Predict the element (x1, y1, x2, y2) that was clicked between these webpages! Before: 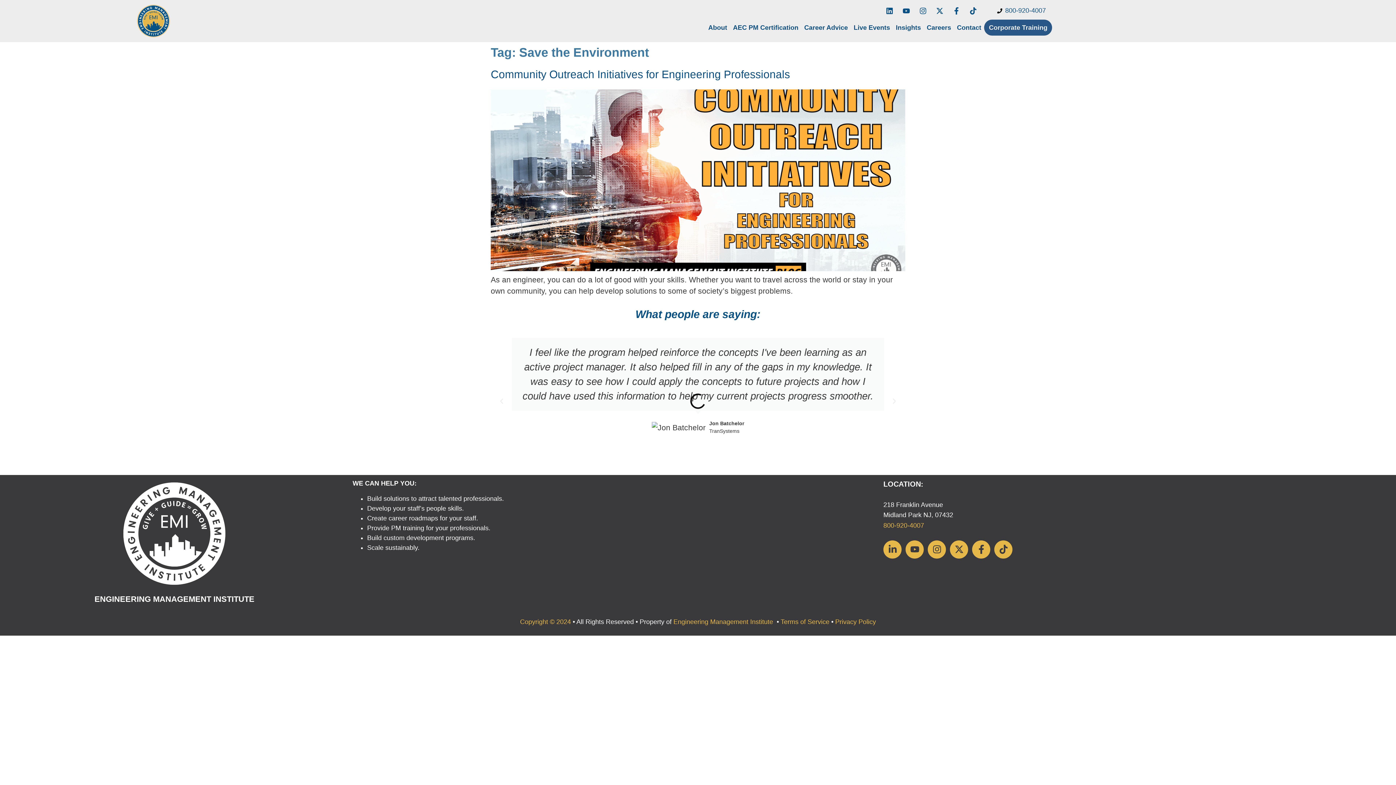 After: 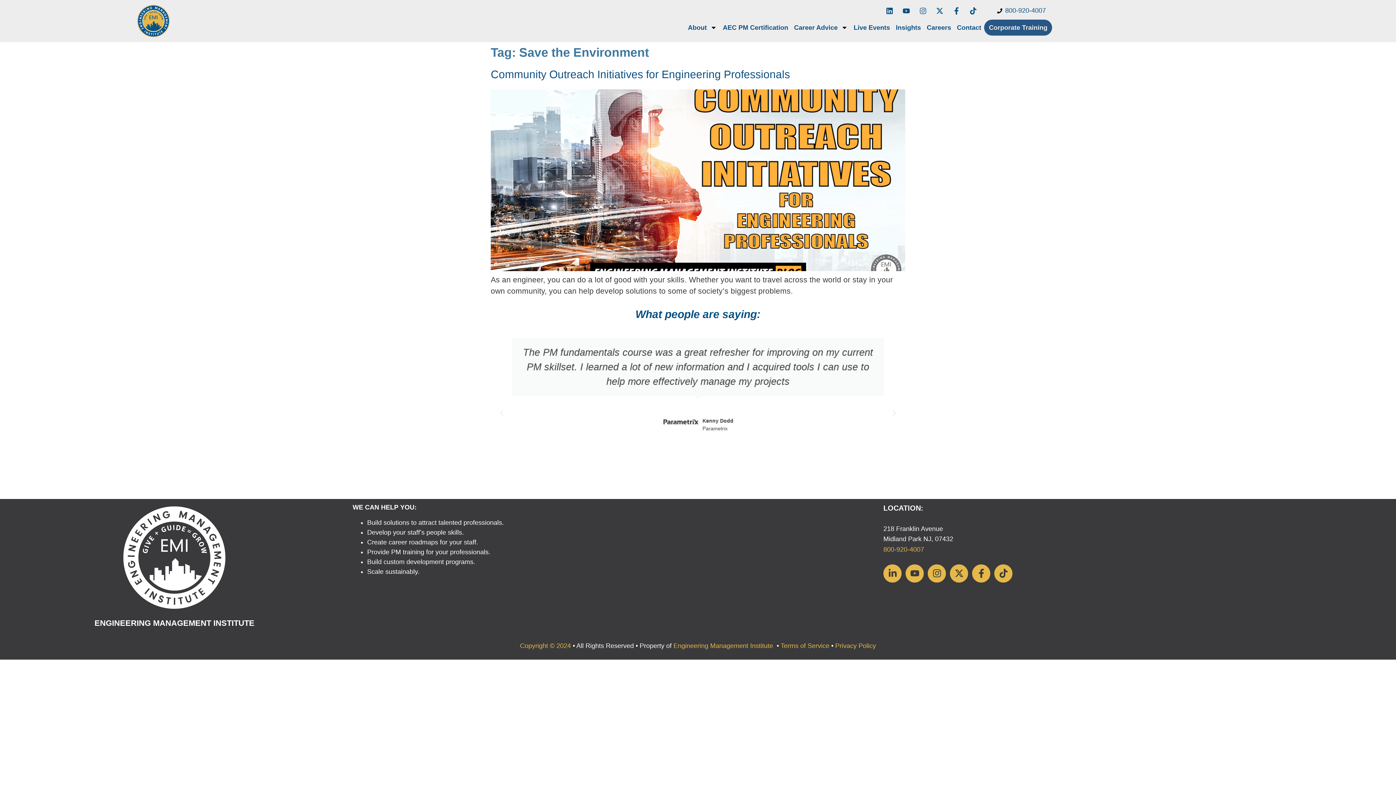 Action: bbox: (916, 3, 930, 18) label: Instagram